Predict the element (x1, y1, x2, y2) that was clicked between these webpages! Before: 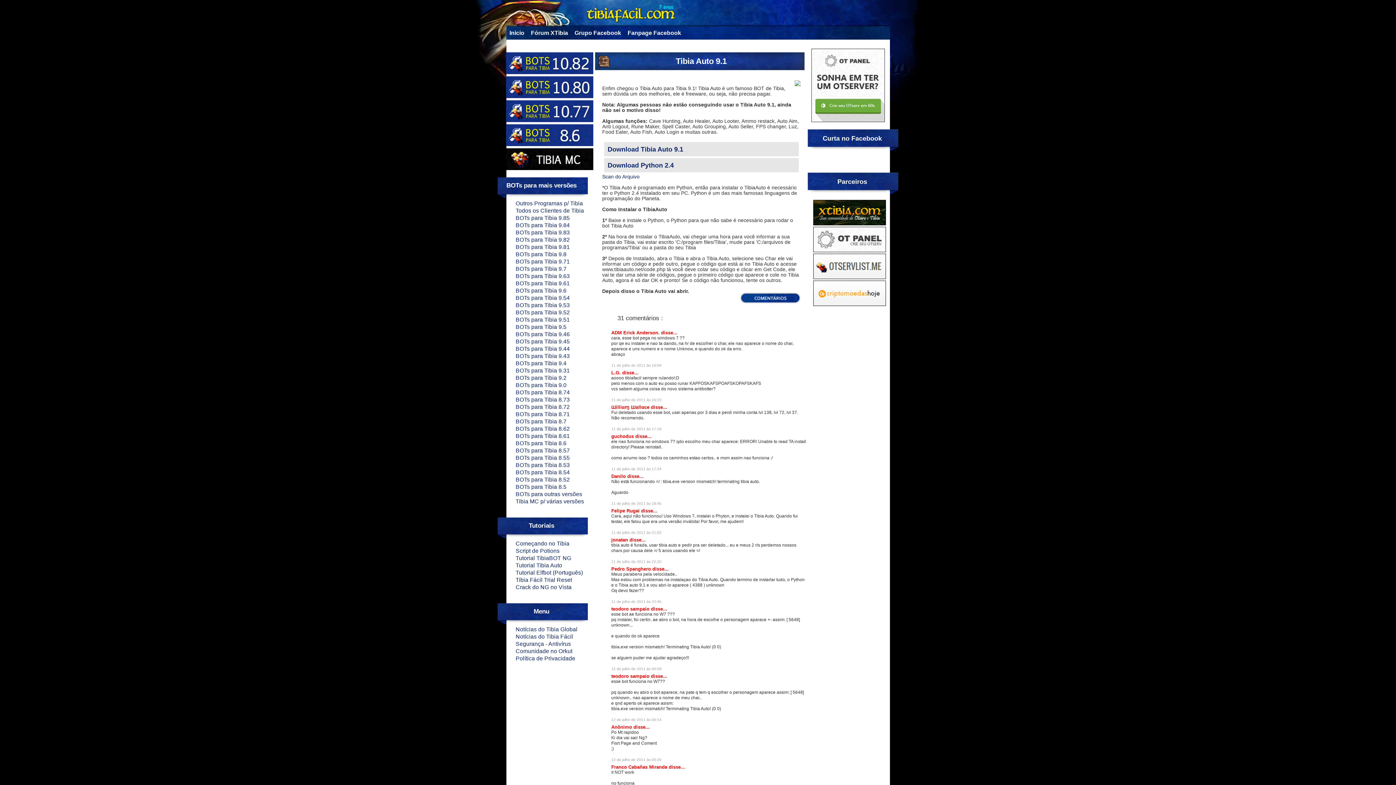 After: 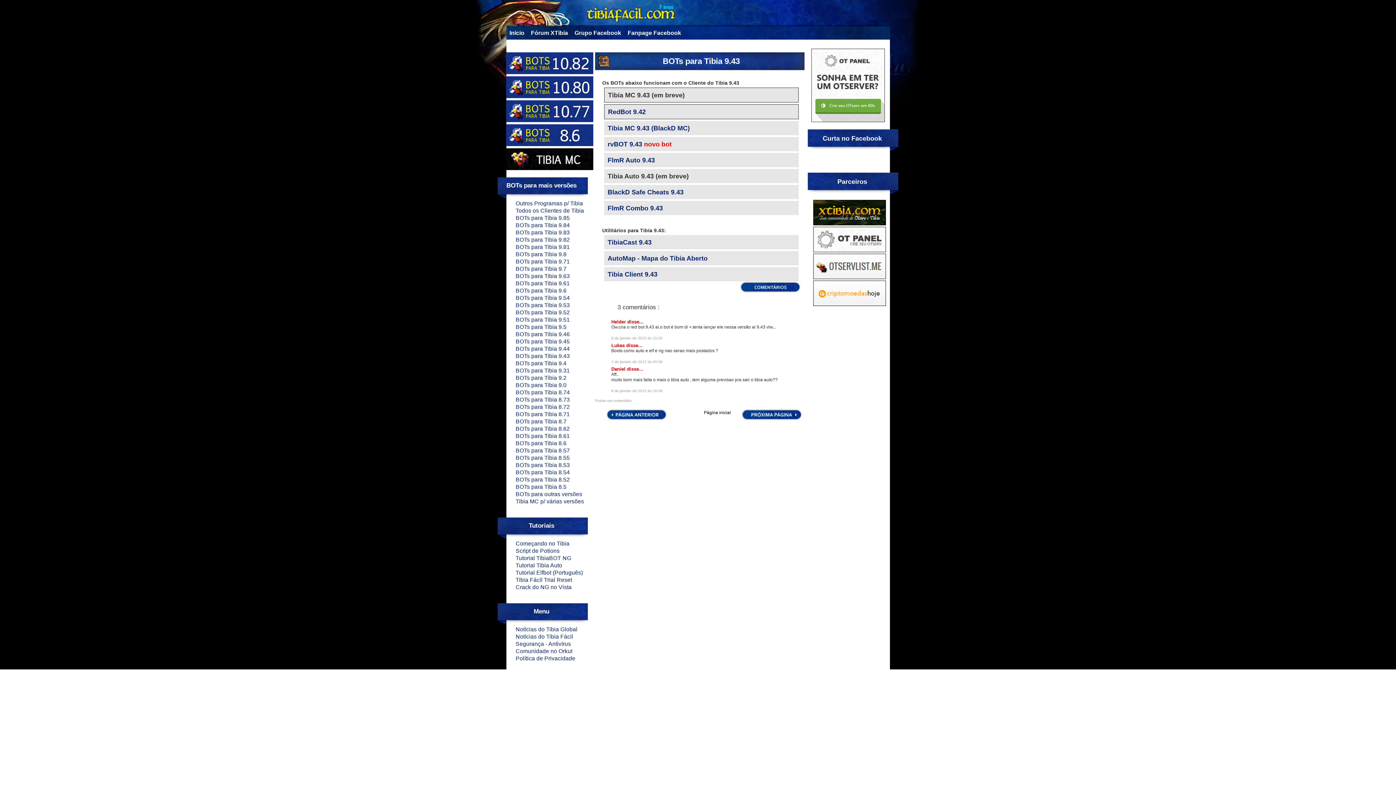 Action: label: BOTs para Tibia 9.43 bbox: (515, 353, 570, 359)